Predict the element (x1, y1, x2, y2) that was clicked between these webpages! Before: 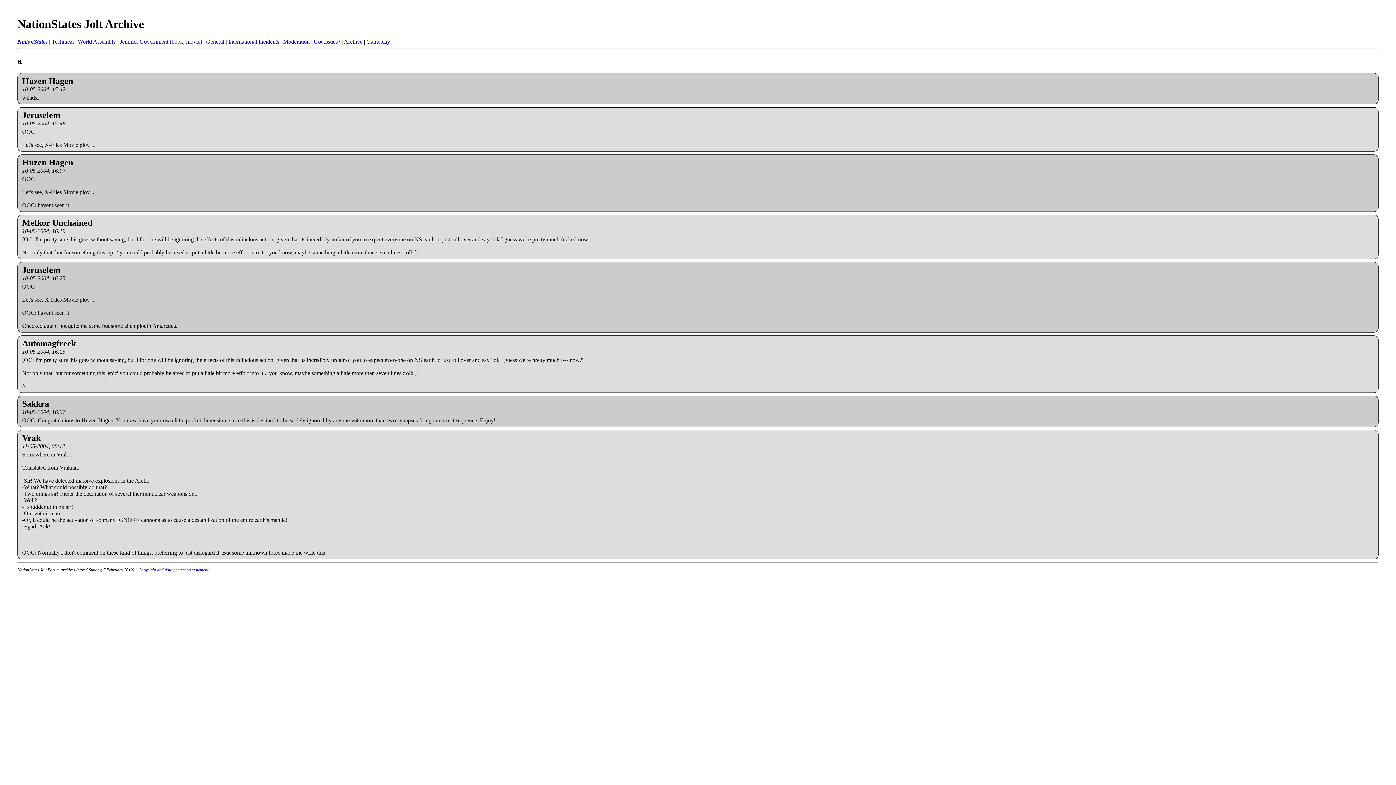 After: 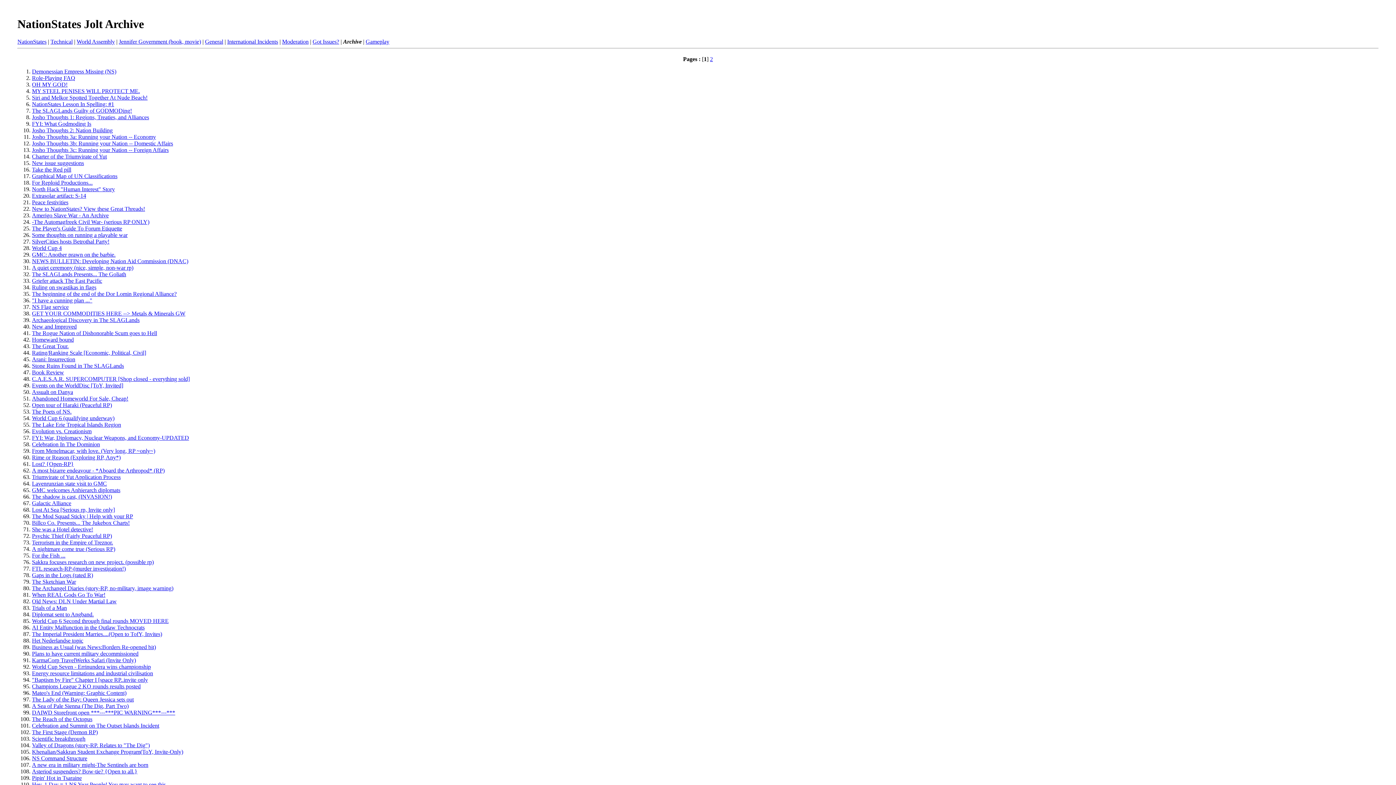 Action: label: Archive bbox: (344, 38, 362, 44)